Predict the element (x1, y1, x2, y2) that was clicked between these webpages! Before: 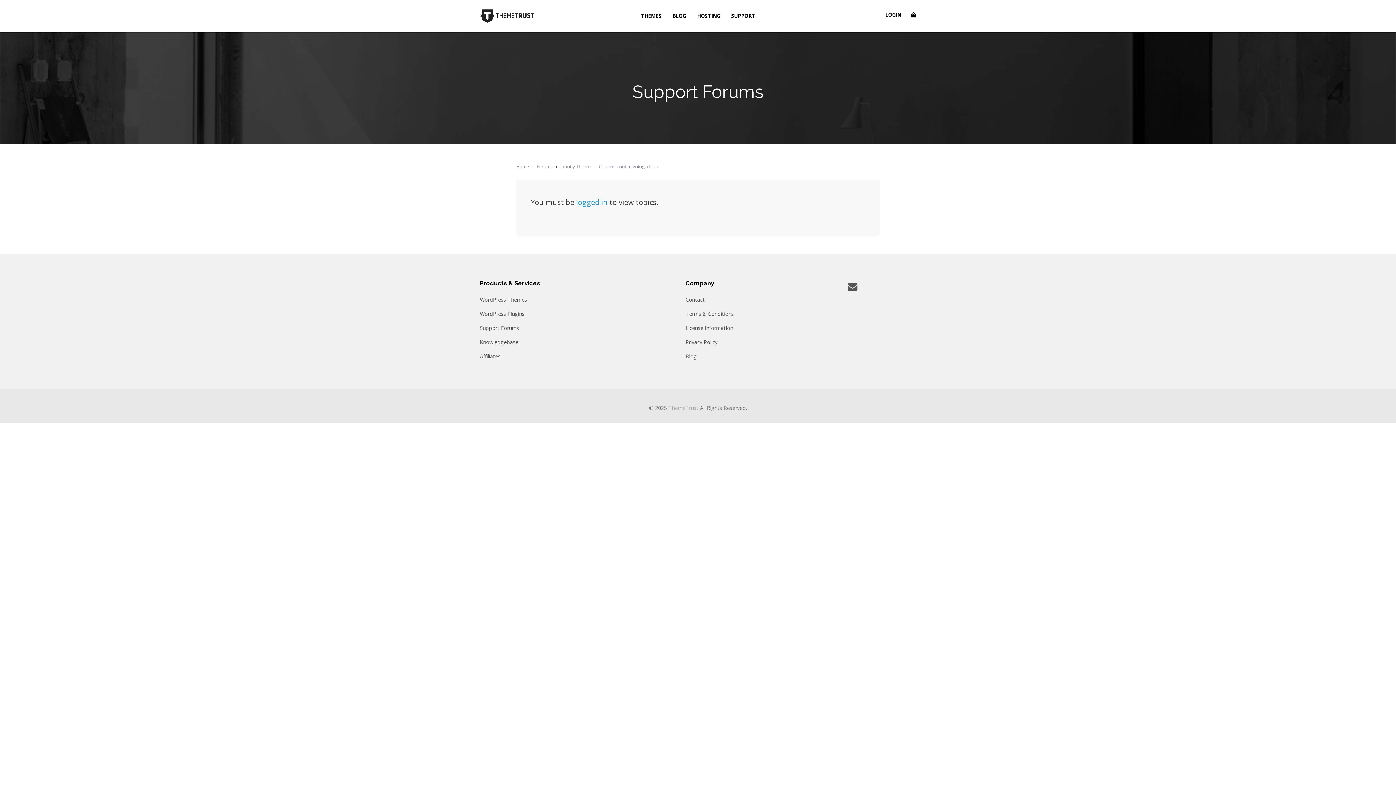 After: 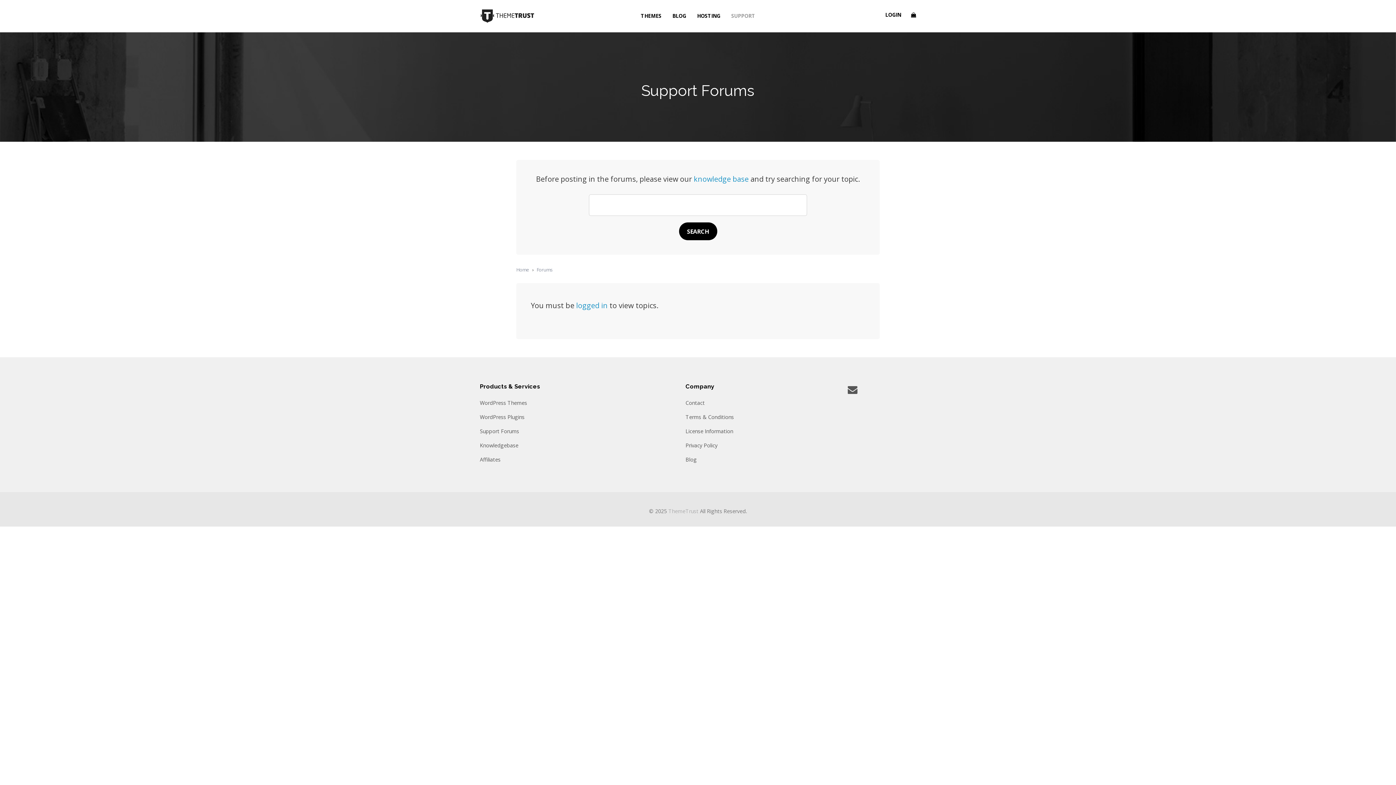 Action: label: Forums bbox: (536, 163, 553, 169)